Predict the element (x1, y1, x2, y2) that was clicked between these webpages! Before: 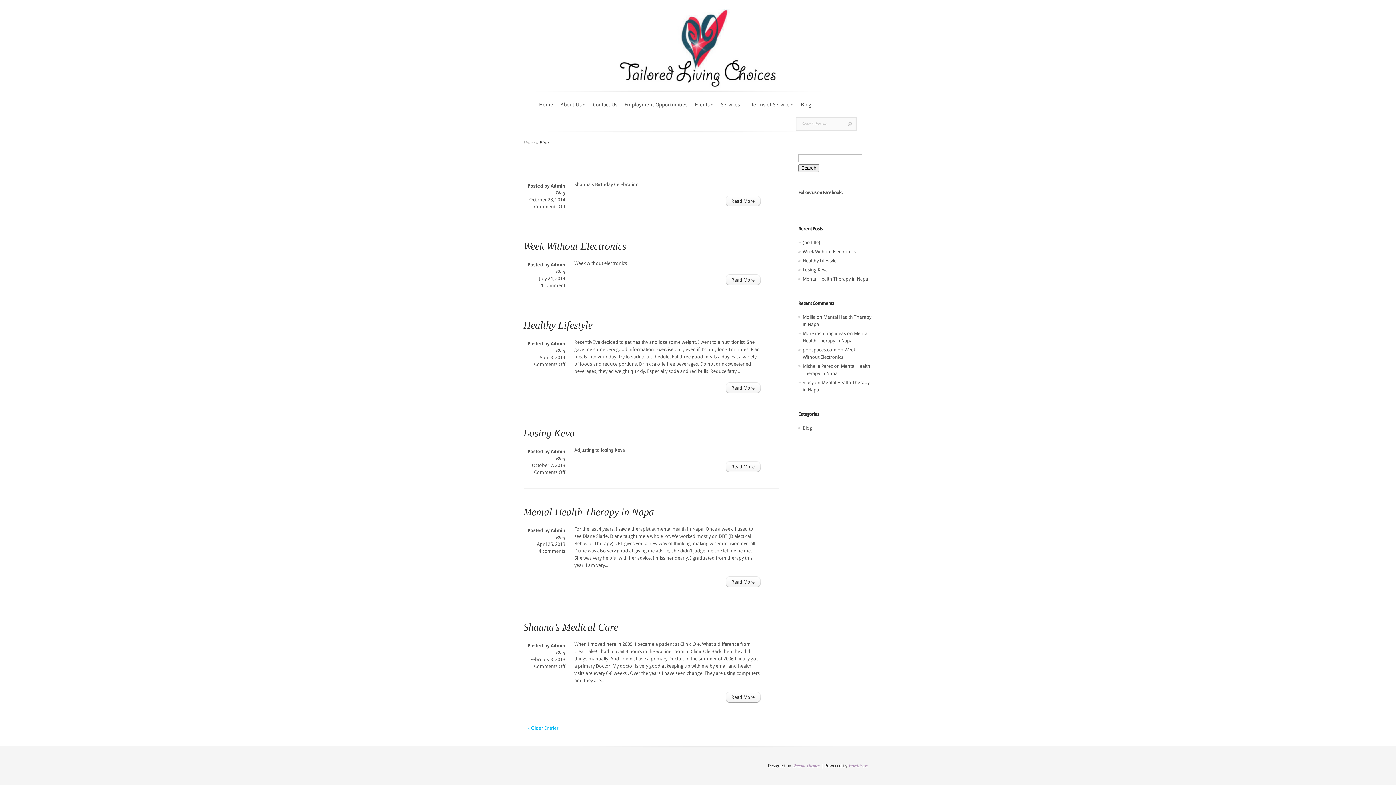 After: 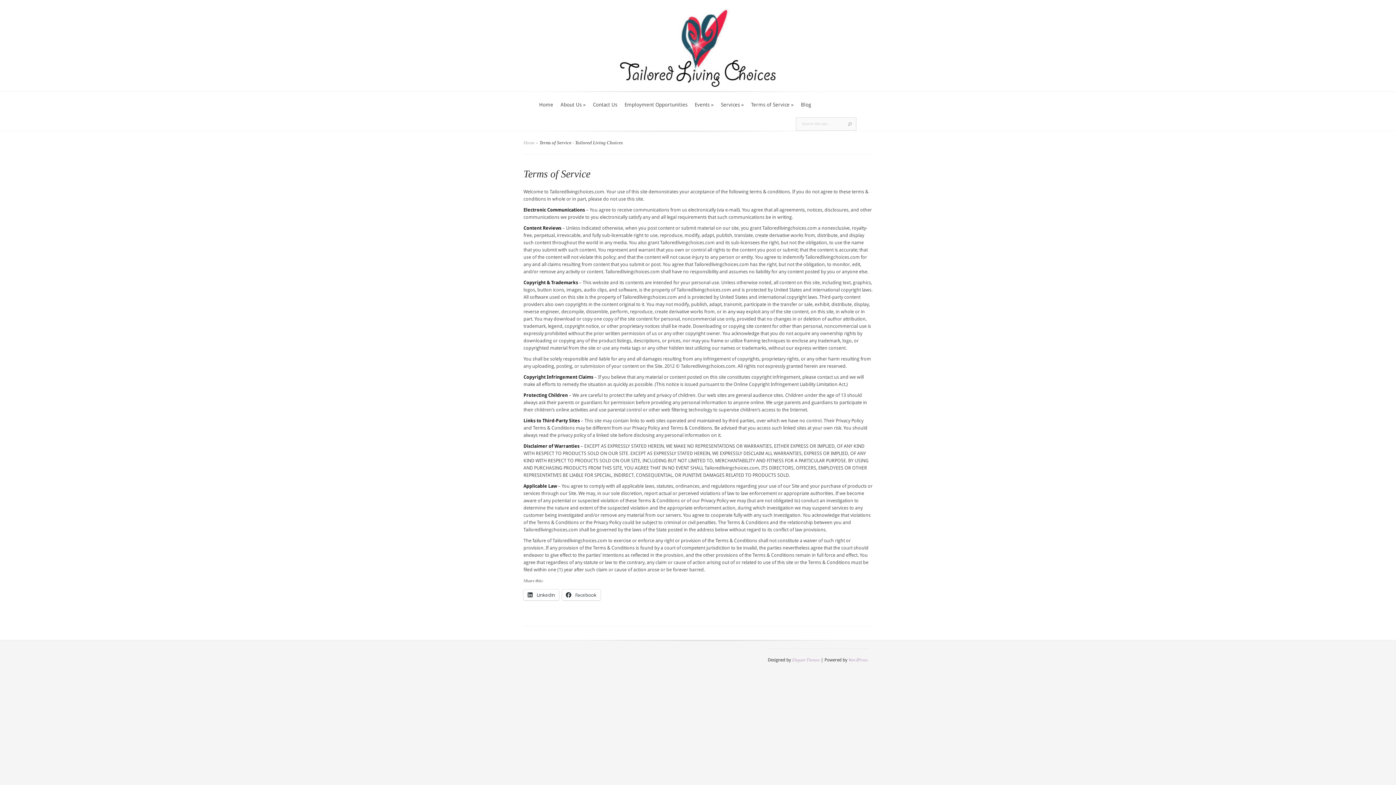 Action: label: Terms of Service » bbox: (747, 101, 797, 117)